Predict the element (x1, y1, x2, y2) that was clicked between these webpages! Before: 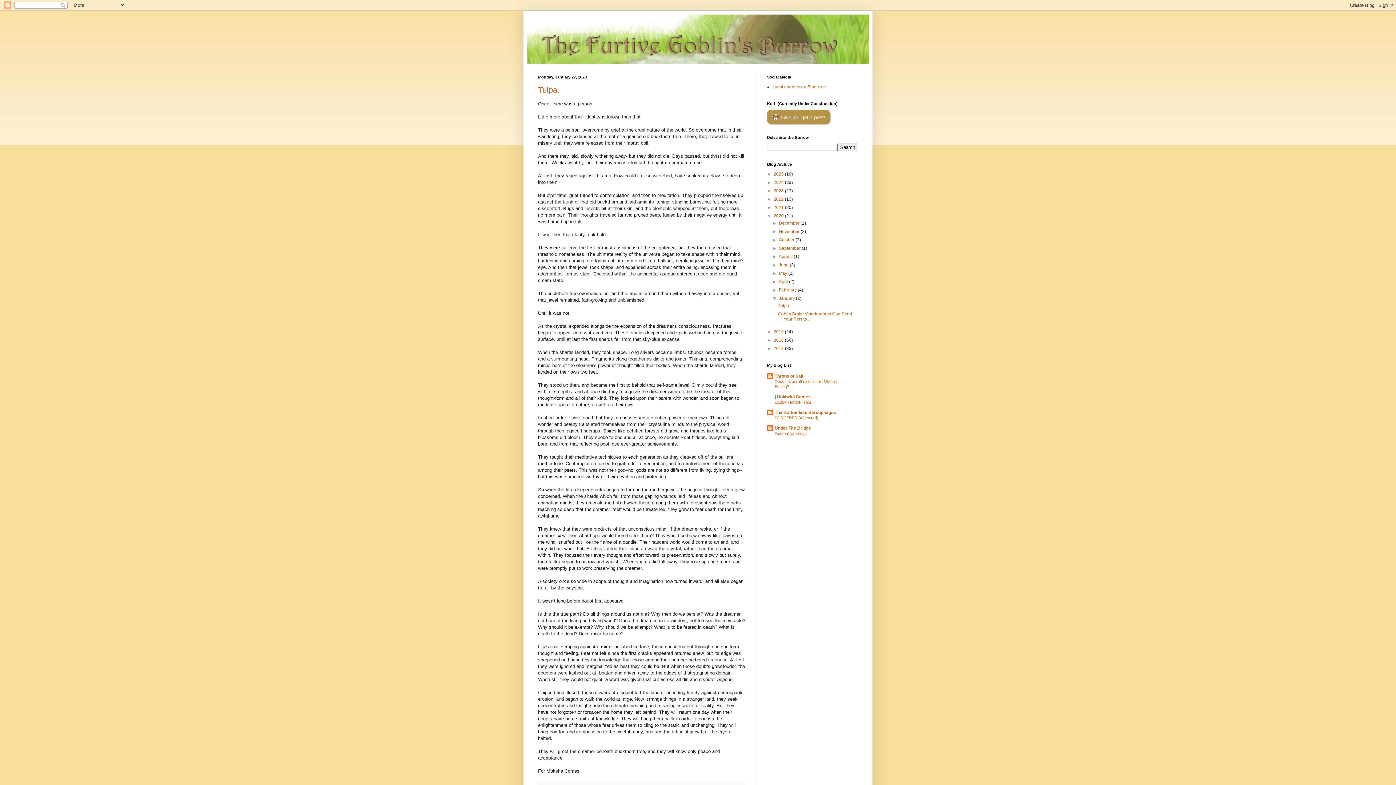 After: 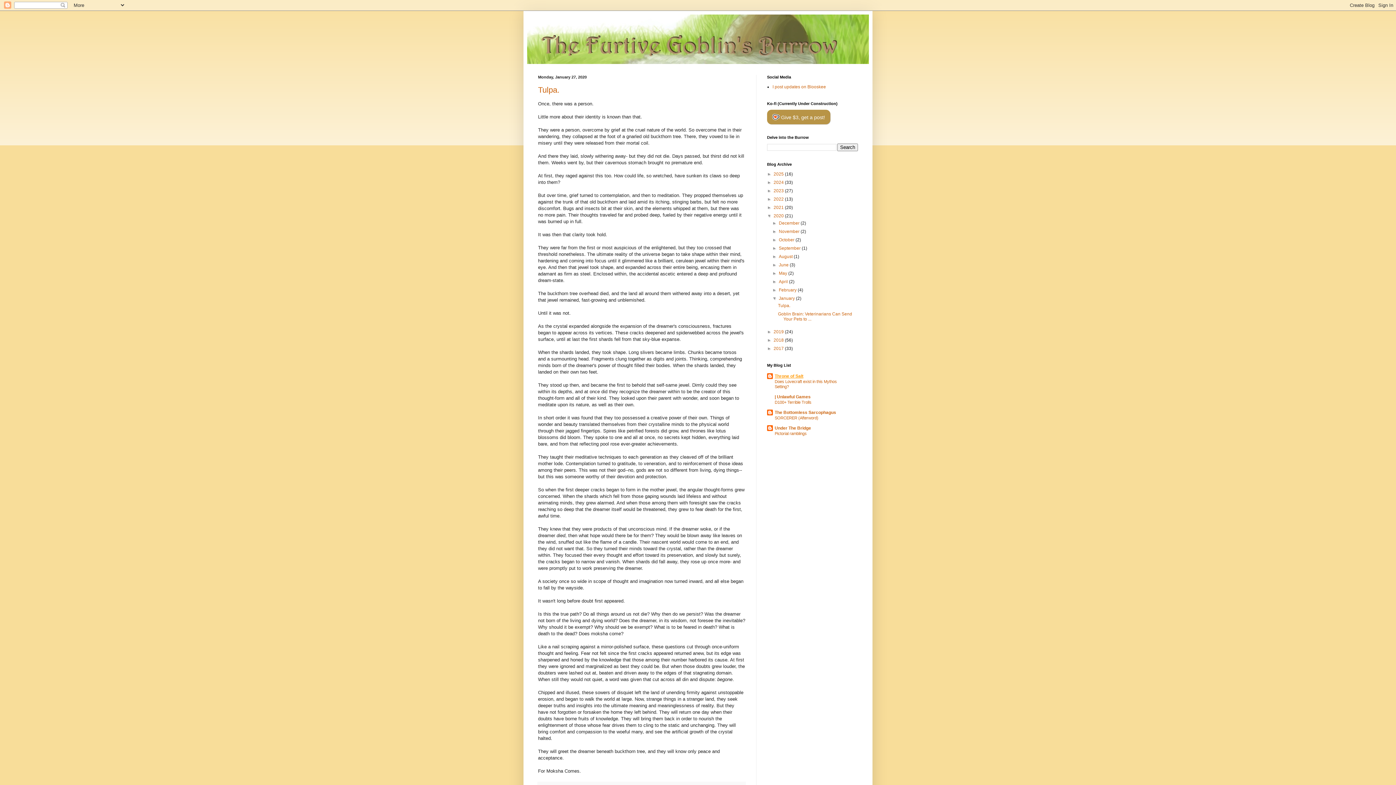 Action: label: Throne of Salt bbox: (774, 373, 803, 378)